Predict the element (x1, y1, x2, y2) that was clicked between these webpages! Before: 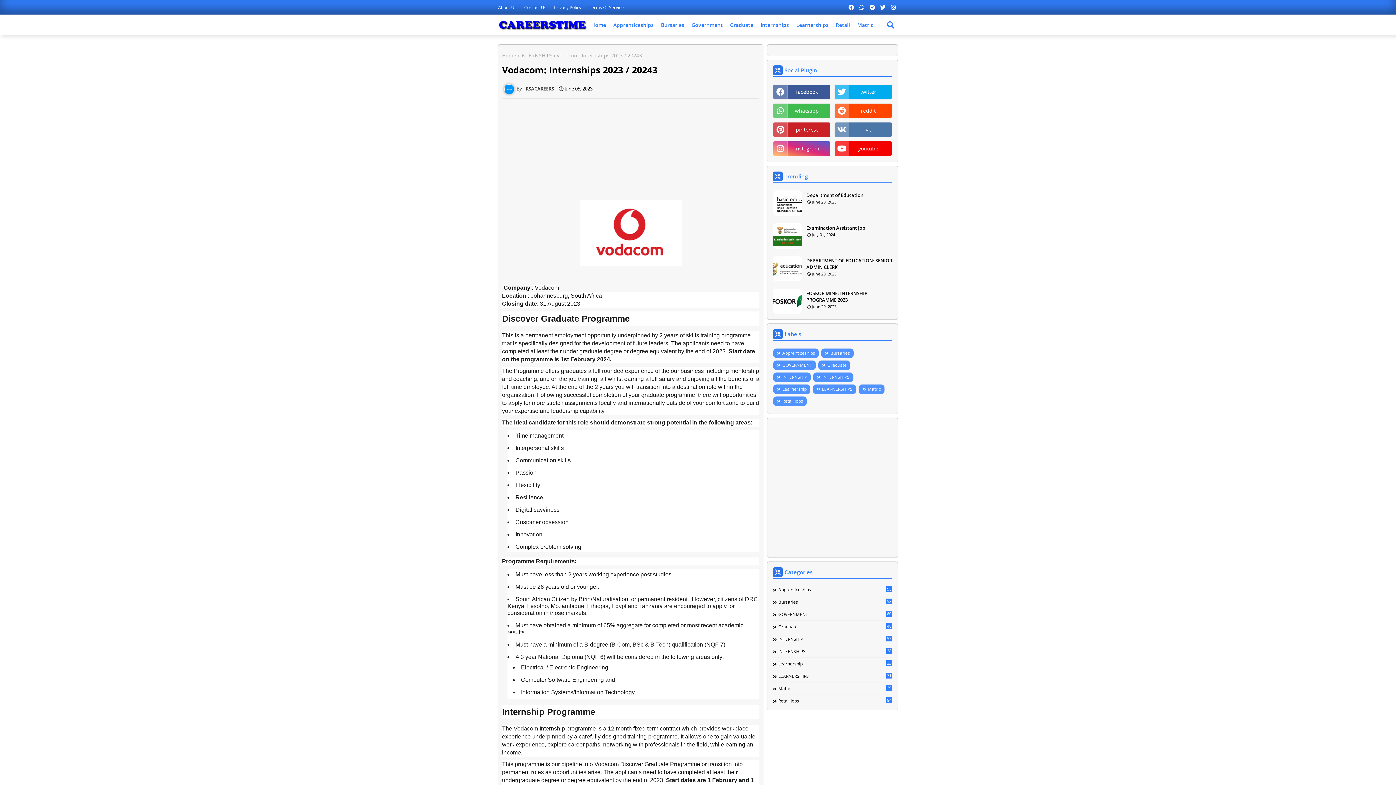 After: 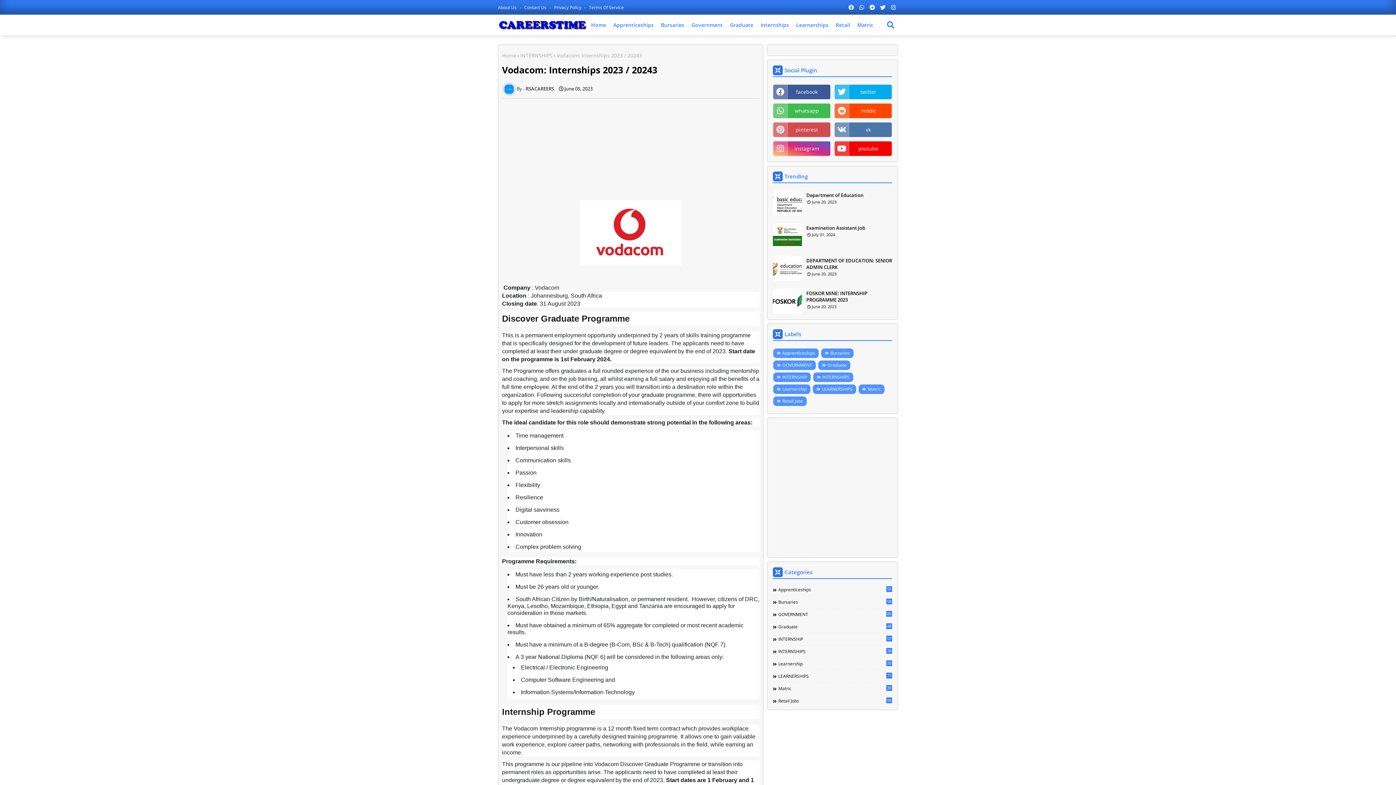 Action: bbox: (773, 122, 830, 137) label: pinterest